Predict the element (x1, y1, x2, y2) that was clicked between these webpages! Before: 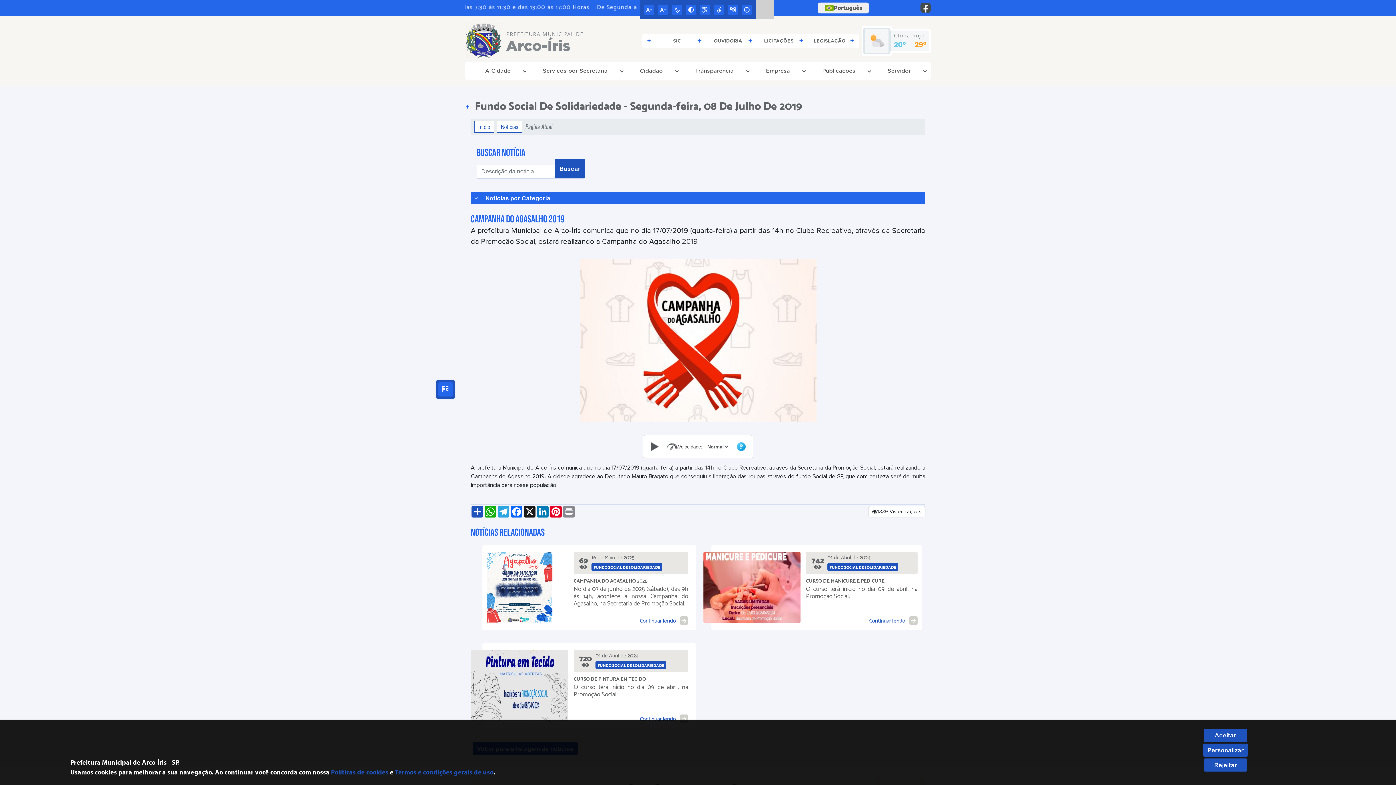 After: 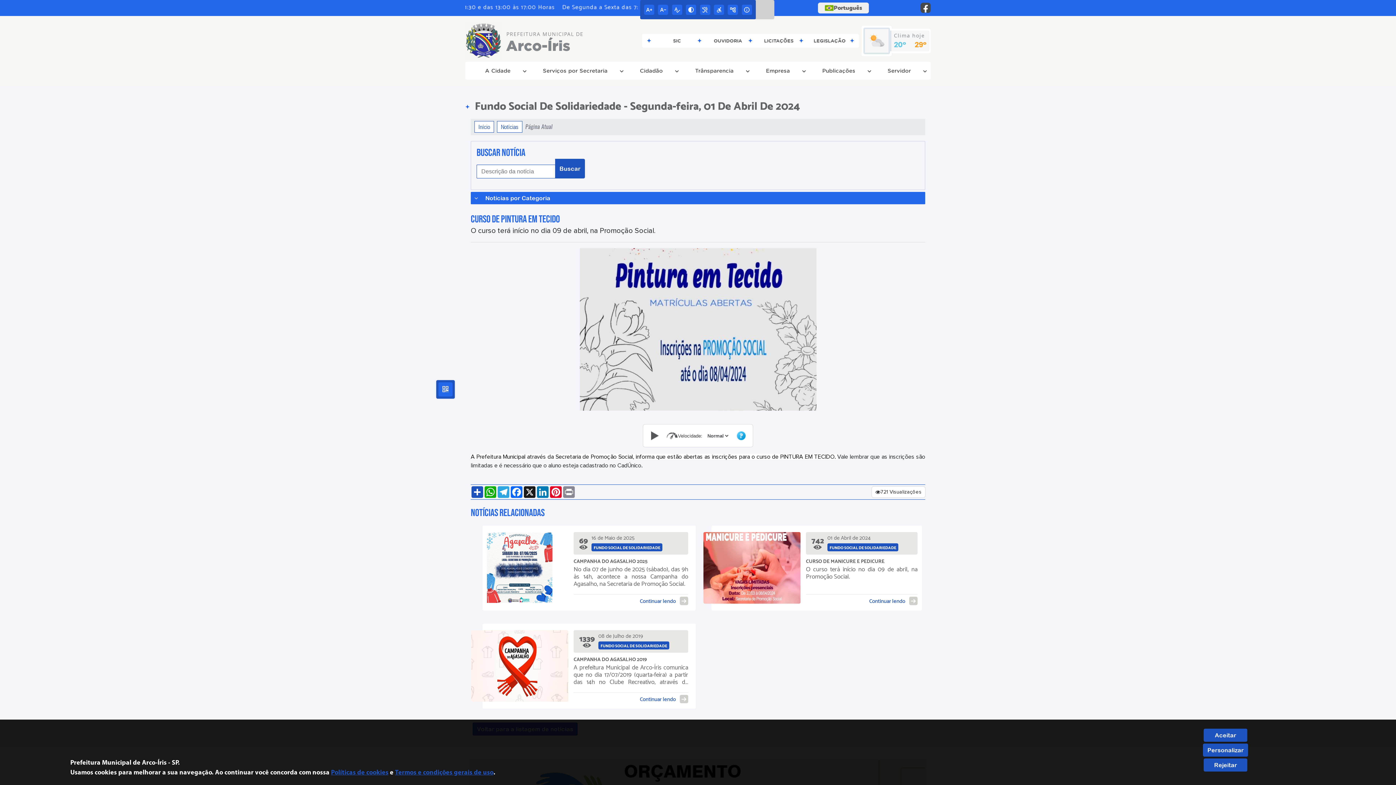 Action: bbox: (468, 640, 692, 732) label: 720
01 de Abril de 2024

FUNDO SOCIAL DE SOLIDARIEDADE

CURSO DE PINTURA EM TECIDO

O curso terá início no dia 09 de abril, na Promoção Social.

Continuar lendo